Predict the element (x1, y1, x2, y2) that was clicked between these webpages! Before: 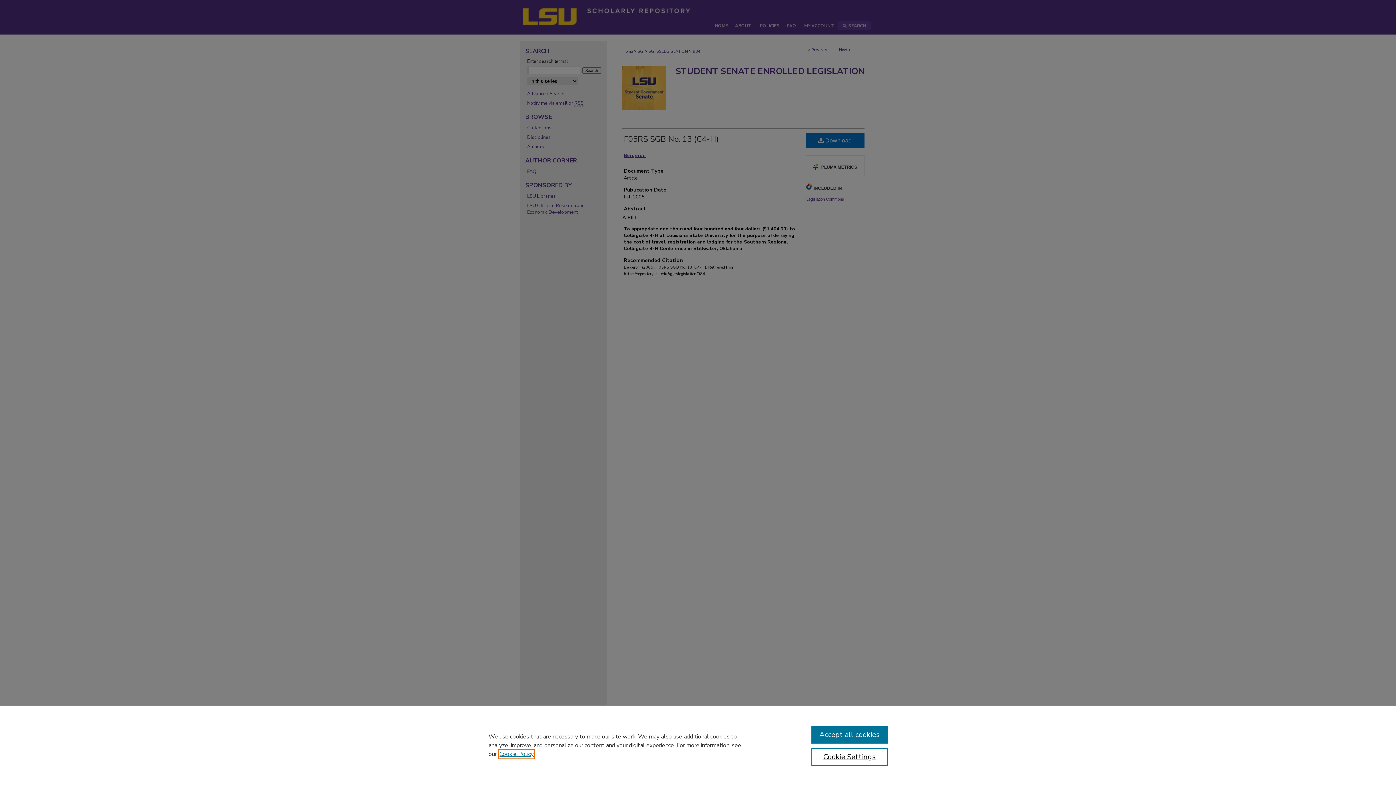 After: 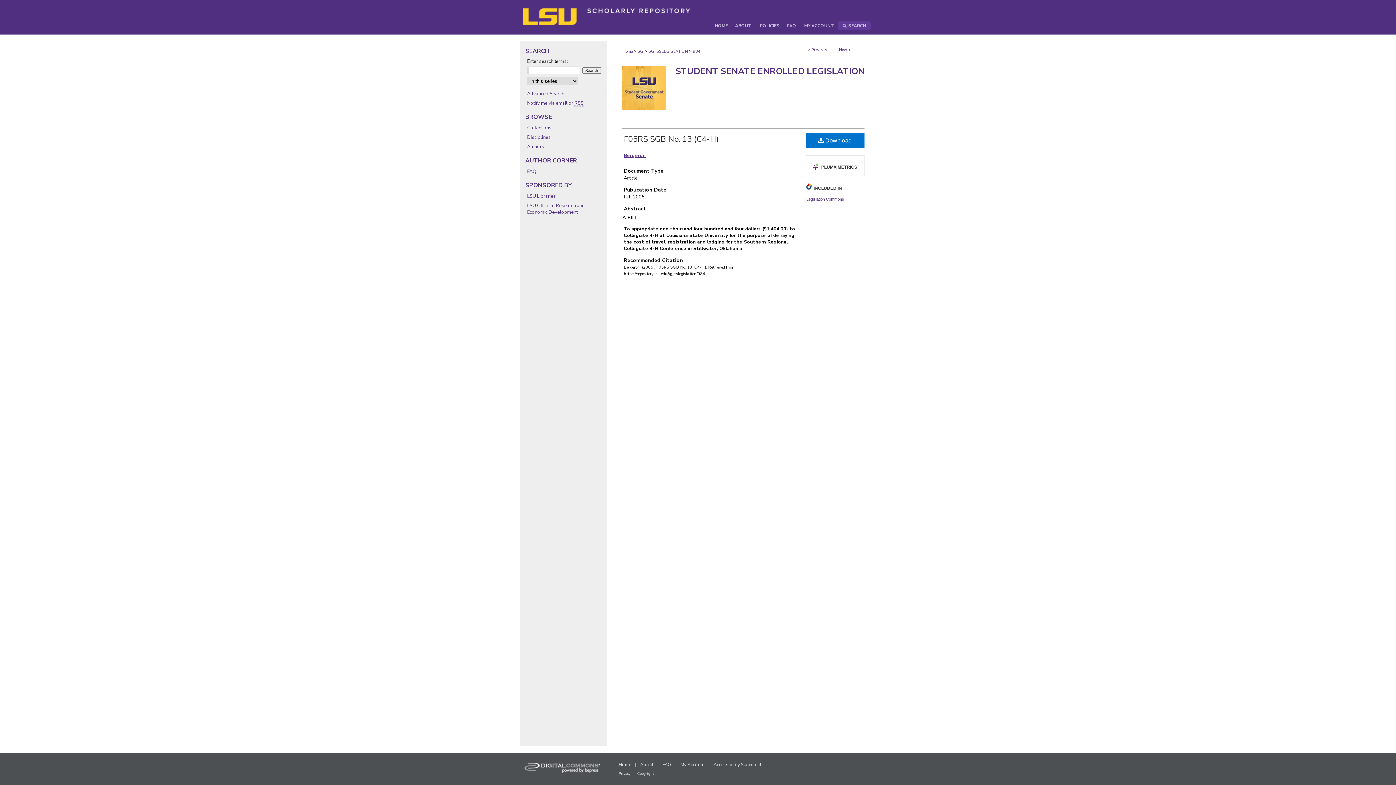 Action: bbox: (811, 726, 887, 744) label: Accept all cookies